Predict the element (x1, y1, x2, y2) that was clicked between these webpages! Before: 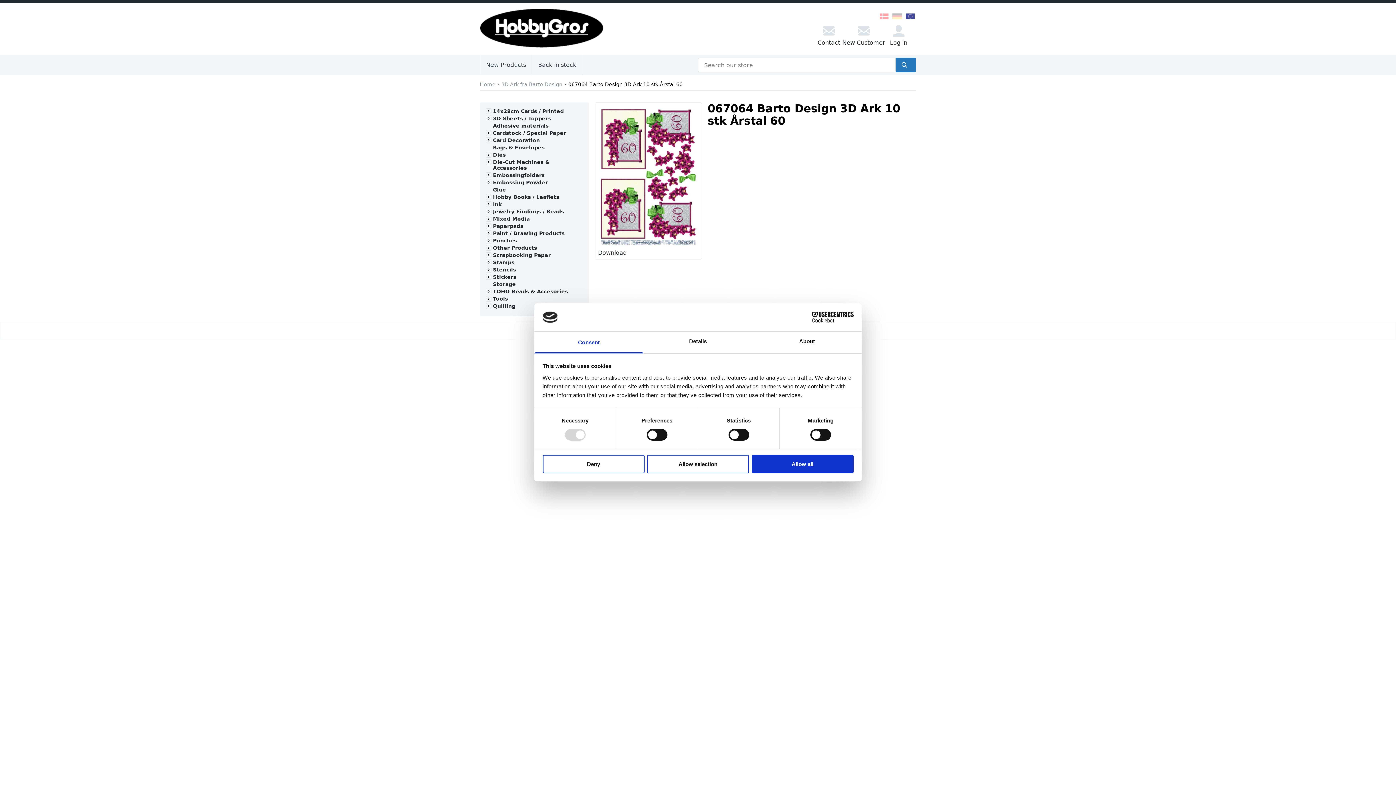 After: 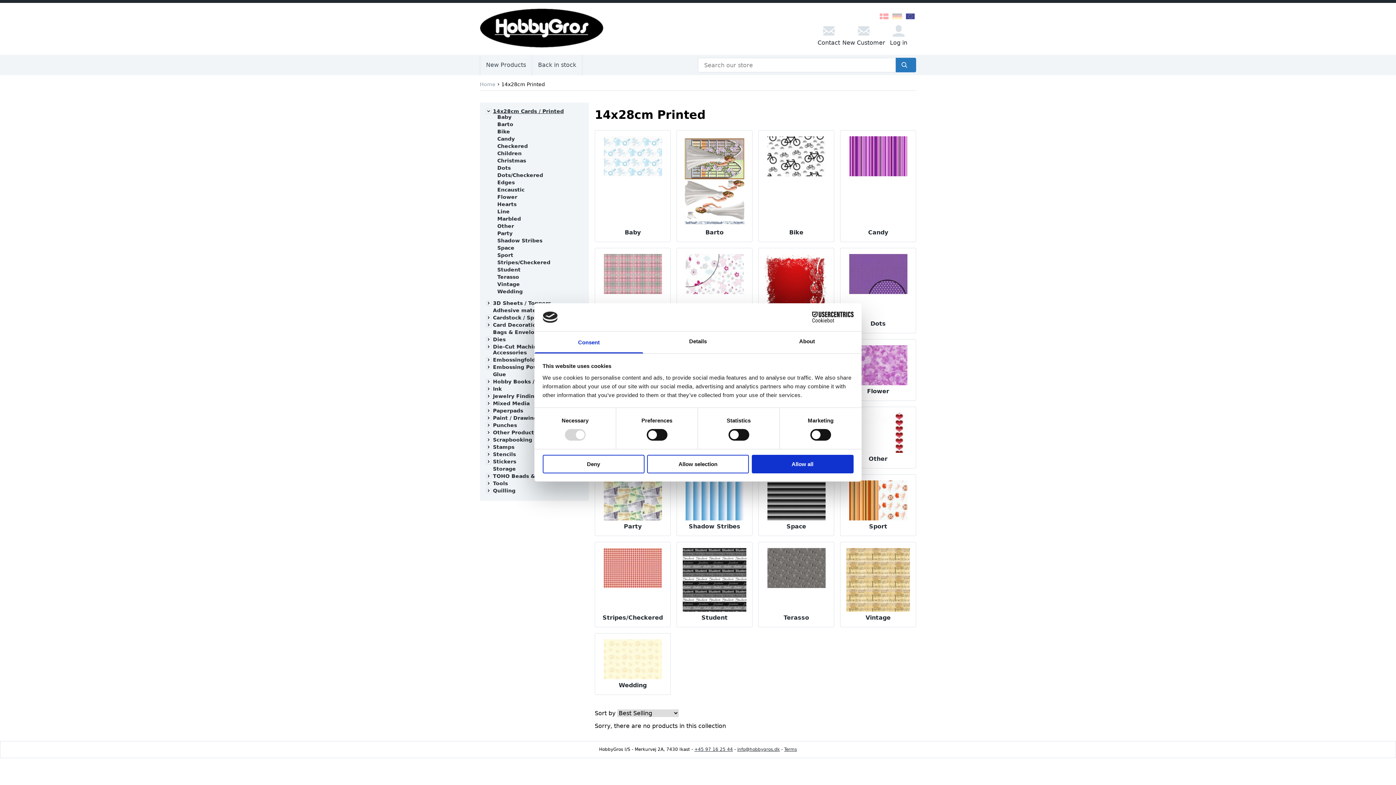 Action: bbox: (493, 108, 564, 114) label: 14x28cm Cards / Printed